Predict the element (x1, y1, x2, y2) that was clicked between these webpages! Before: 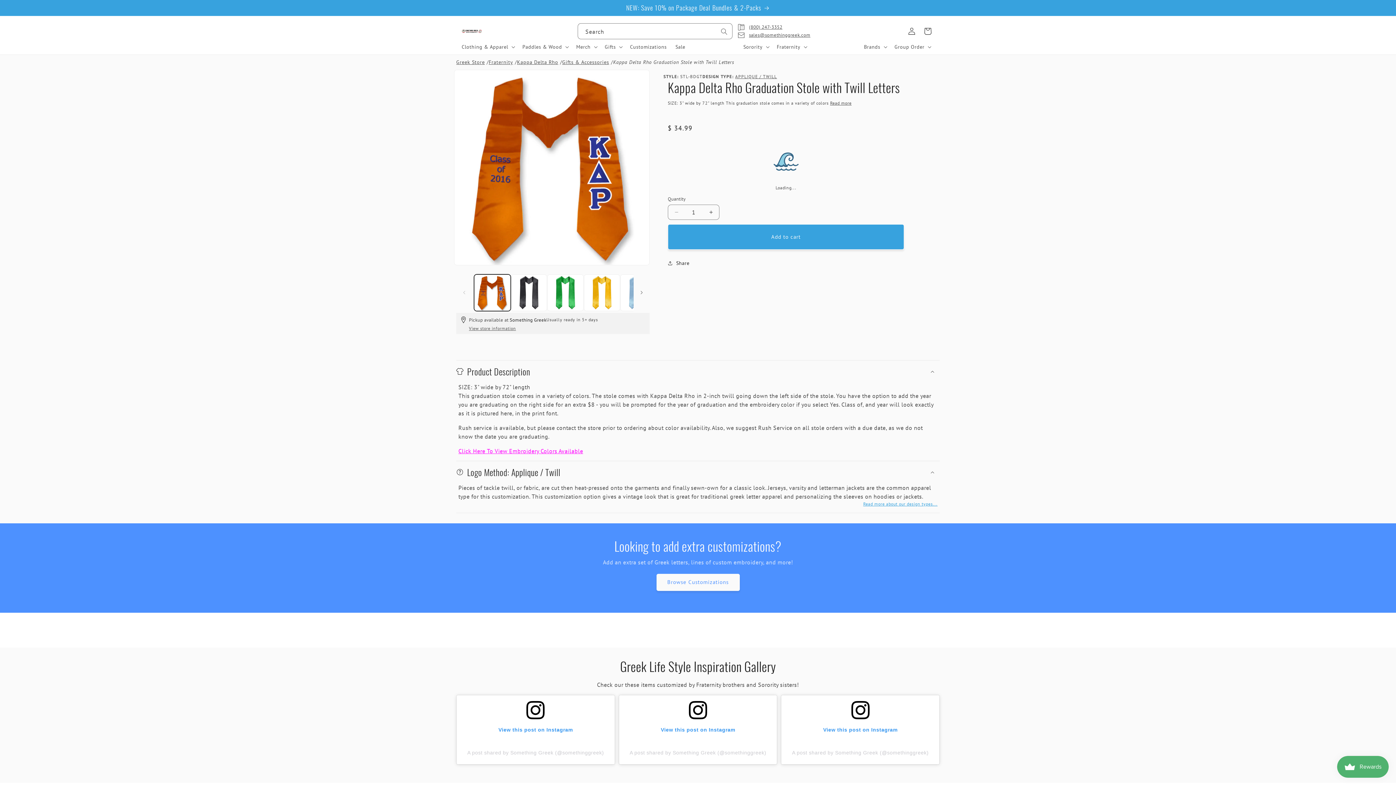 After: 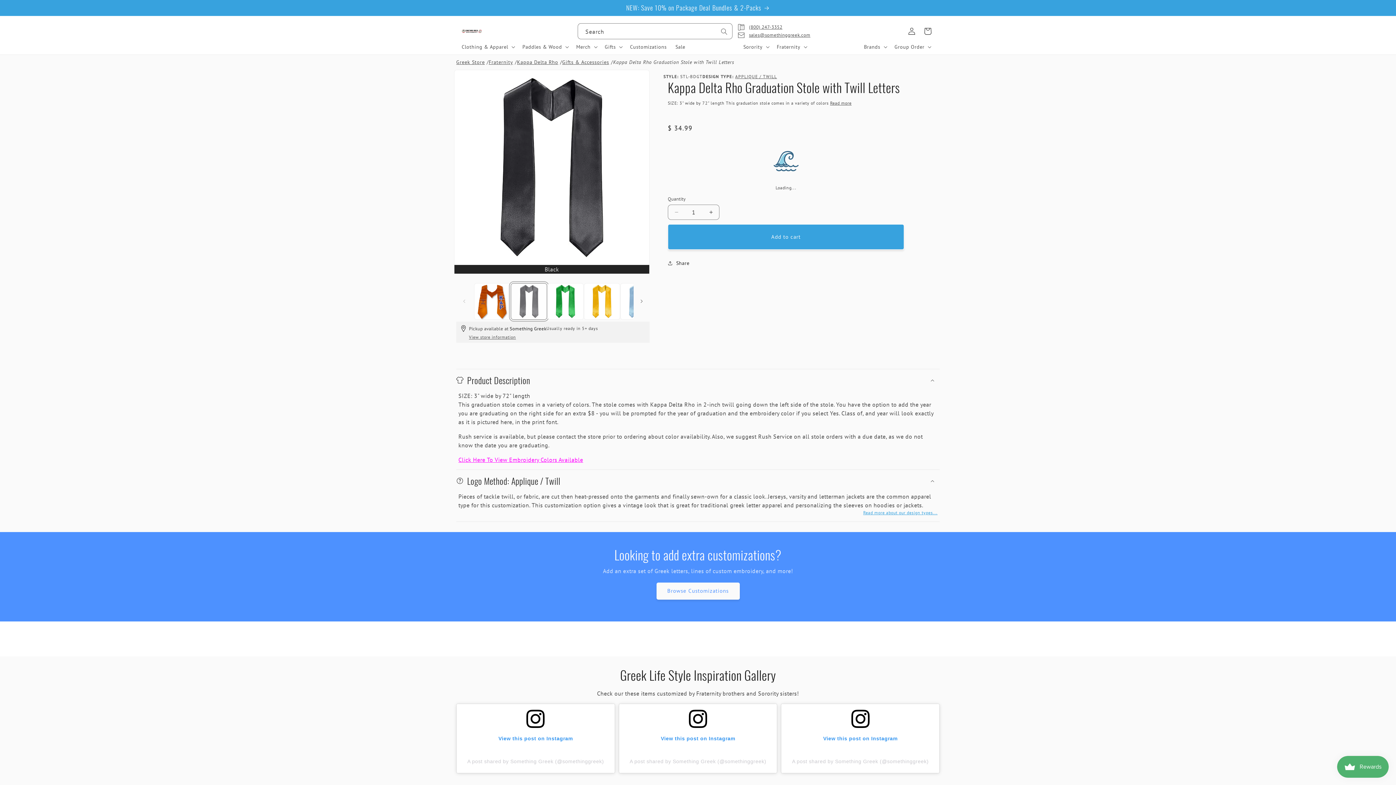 Action: bbox: (510, 274, 547, 311) label: Load image 2 in gallery view